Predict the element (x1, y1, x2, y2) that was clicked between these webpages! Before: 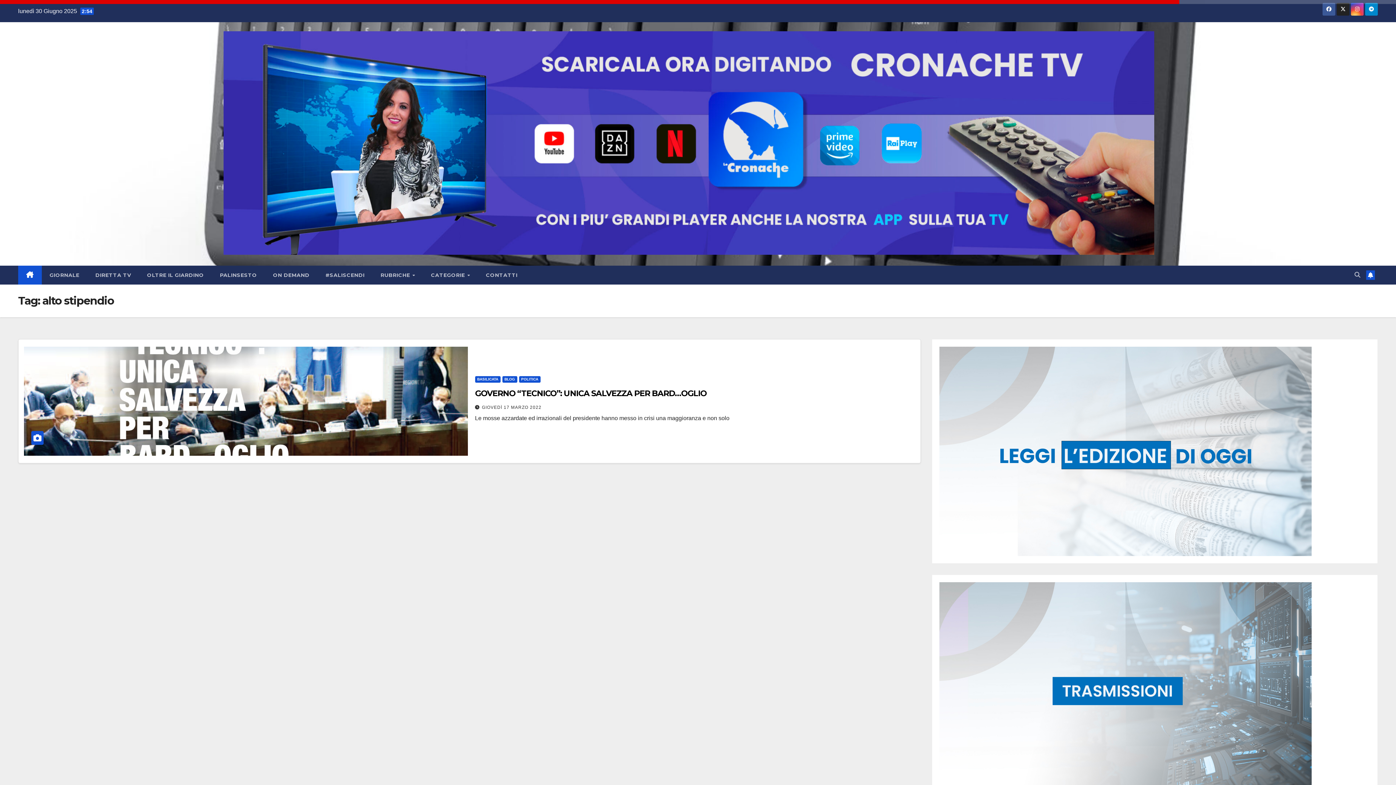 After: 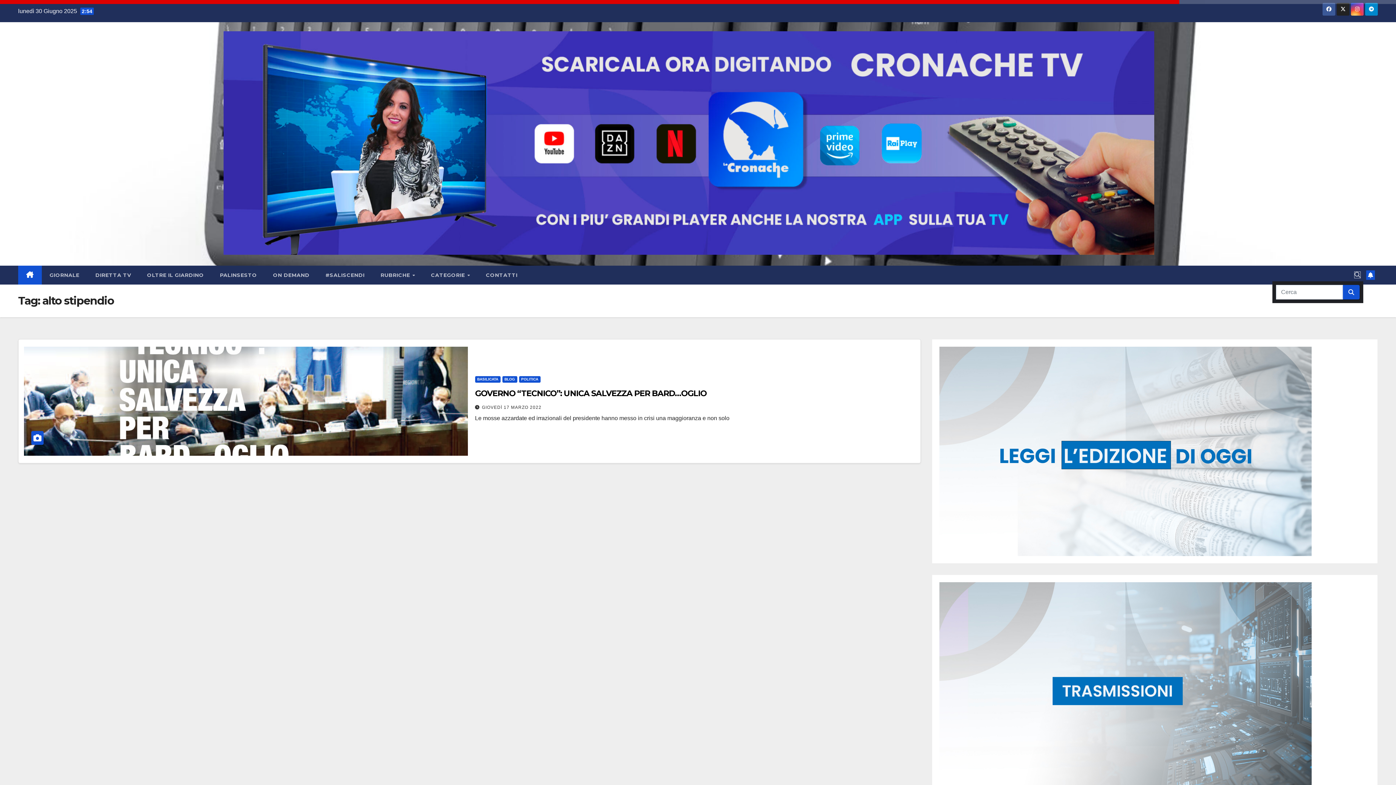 Action: bbox: (1354, 272, 1360, 278)